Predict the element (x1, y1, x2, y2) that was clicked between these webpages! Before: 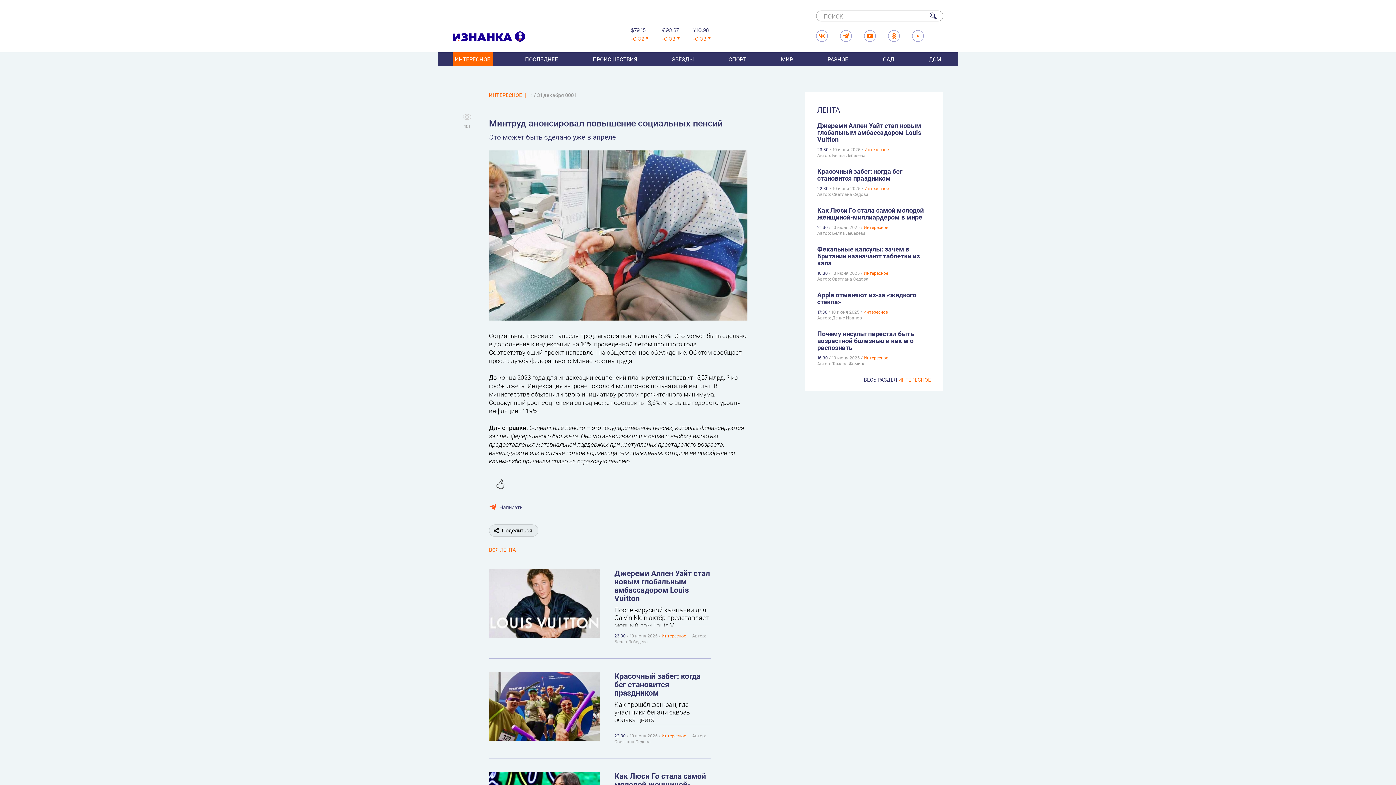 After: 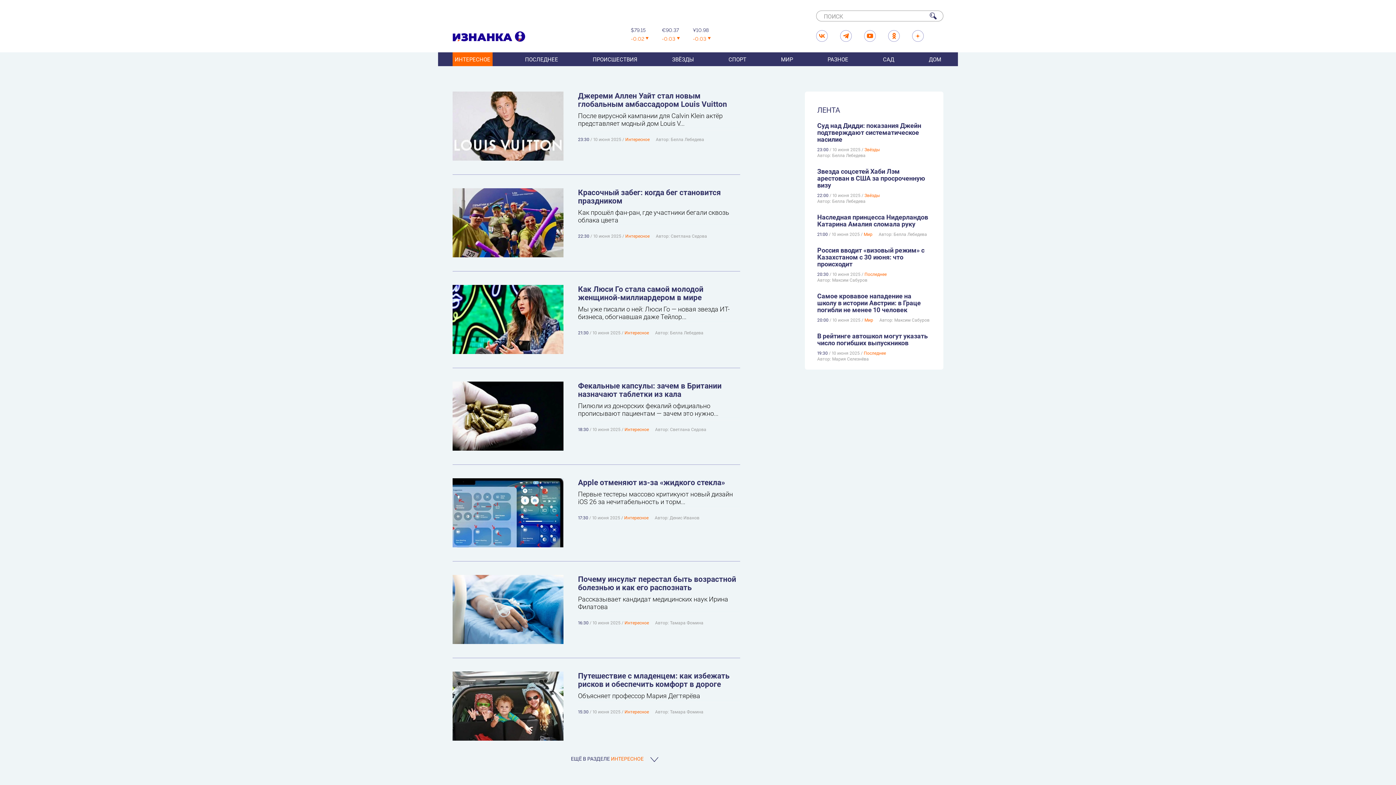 Action: bbox: (452, 52, 492, 66) label: ИНТЕРЕСНОЕ